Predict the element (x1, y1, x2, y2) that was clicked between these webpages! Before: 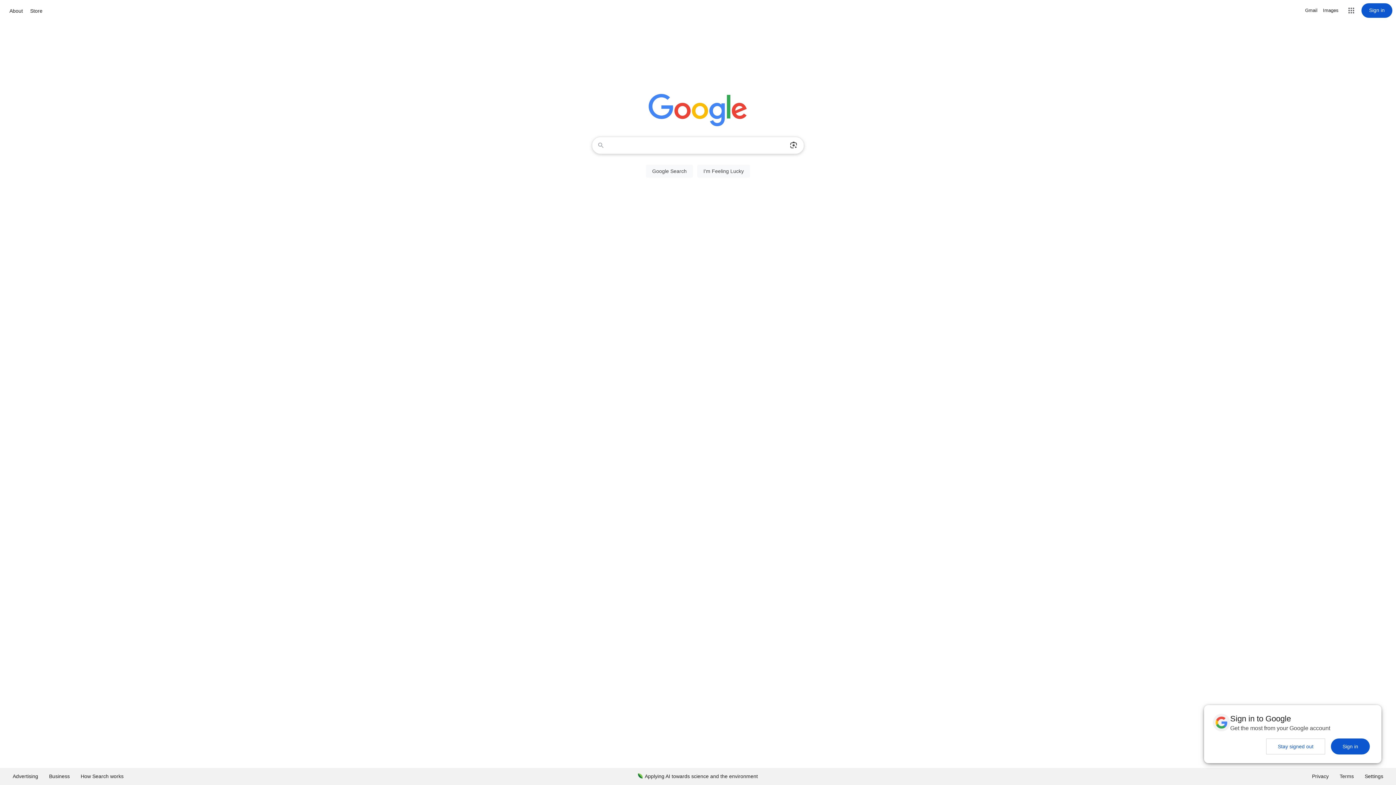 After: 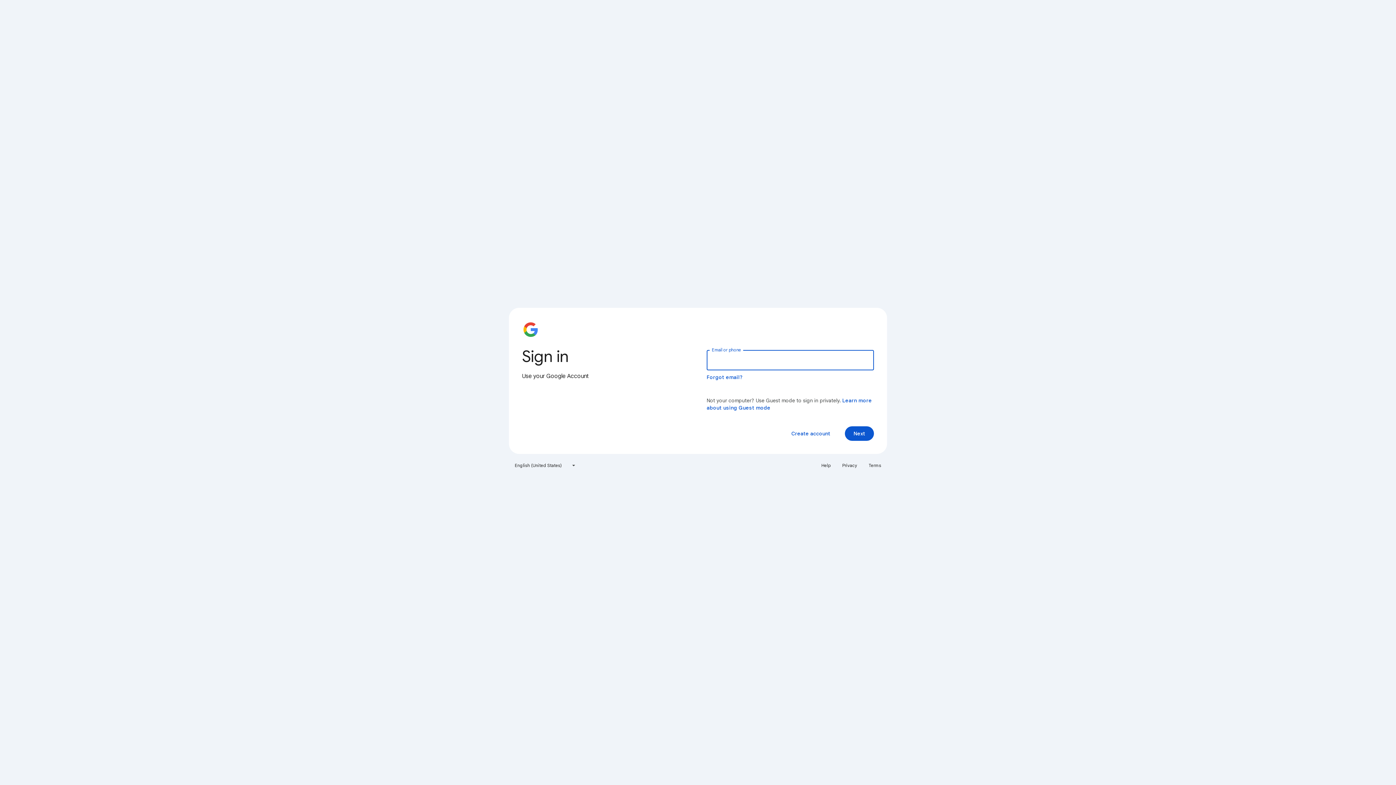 Action: bbox: (1361, 3, 1392, 17) label: Sign in